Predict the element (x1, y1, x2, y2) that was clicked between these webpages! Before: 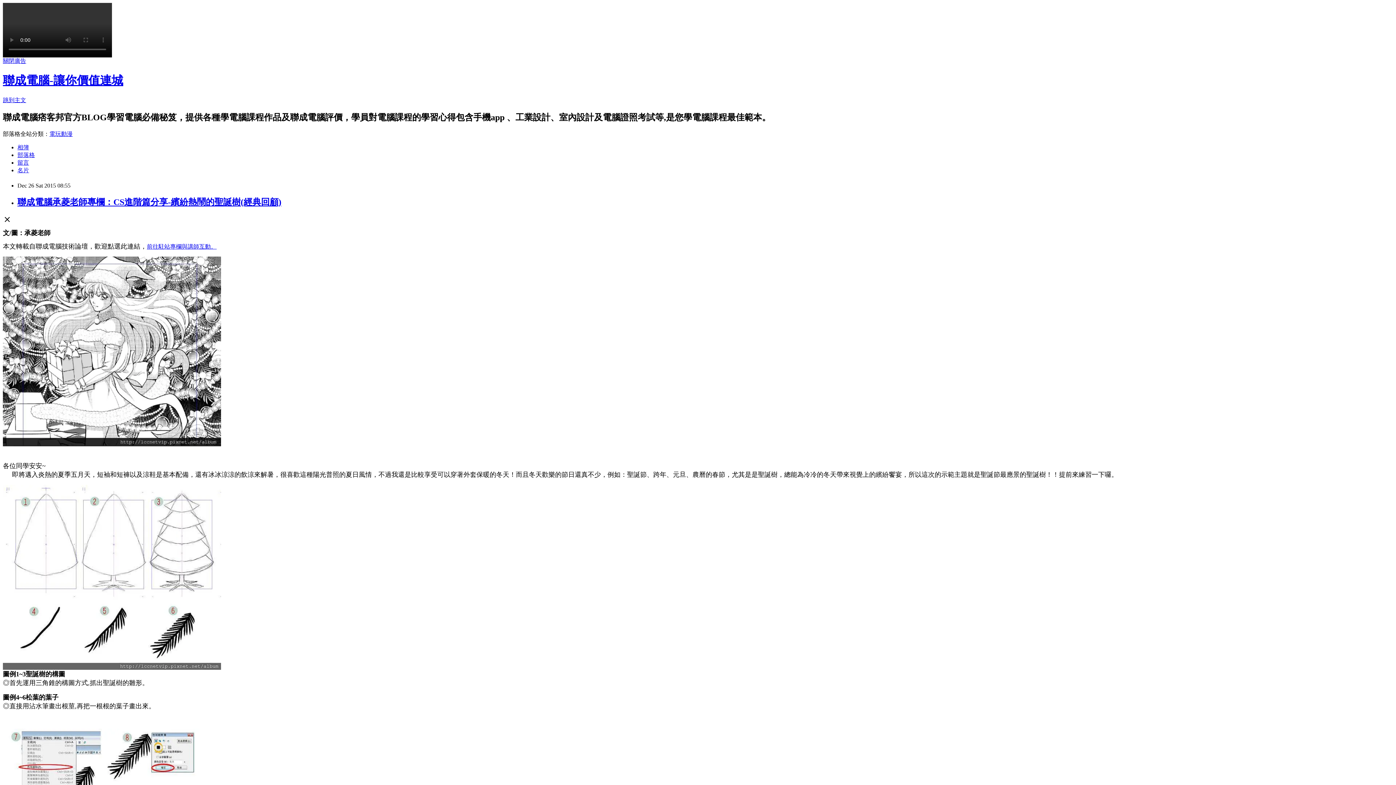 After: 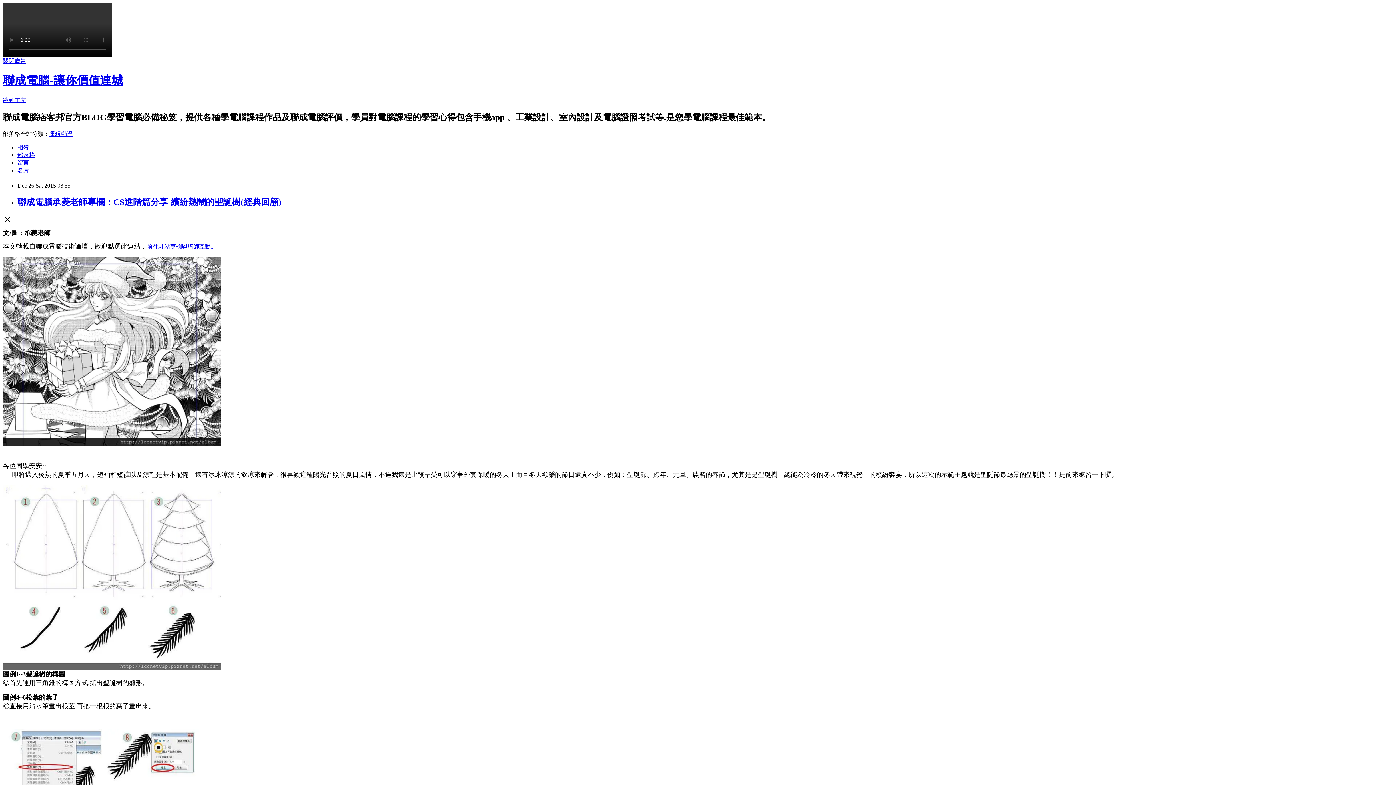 Action: bbox: (2, 57, 26, 64) label: 關閉廣告